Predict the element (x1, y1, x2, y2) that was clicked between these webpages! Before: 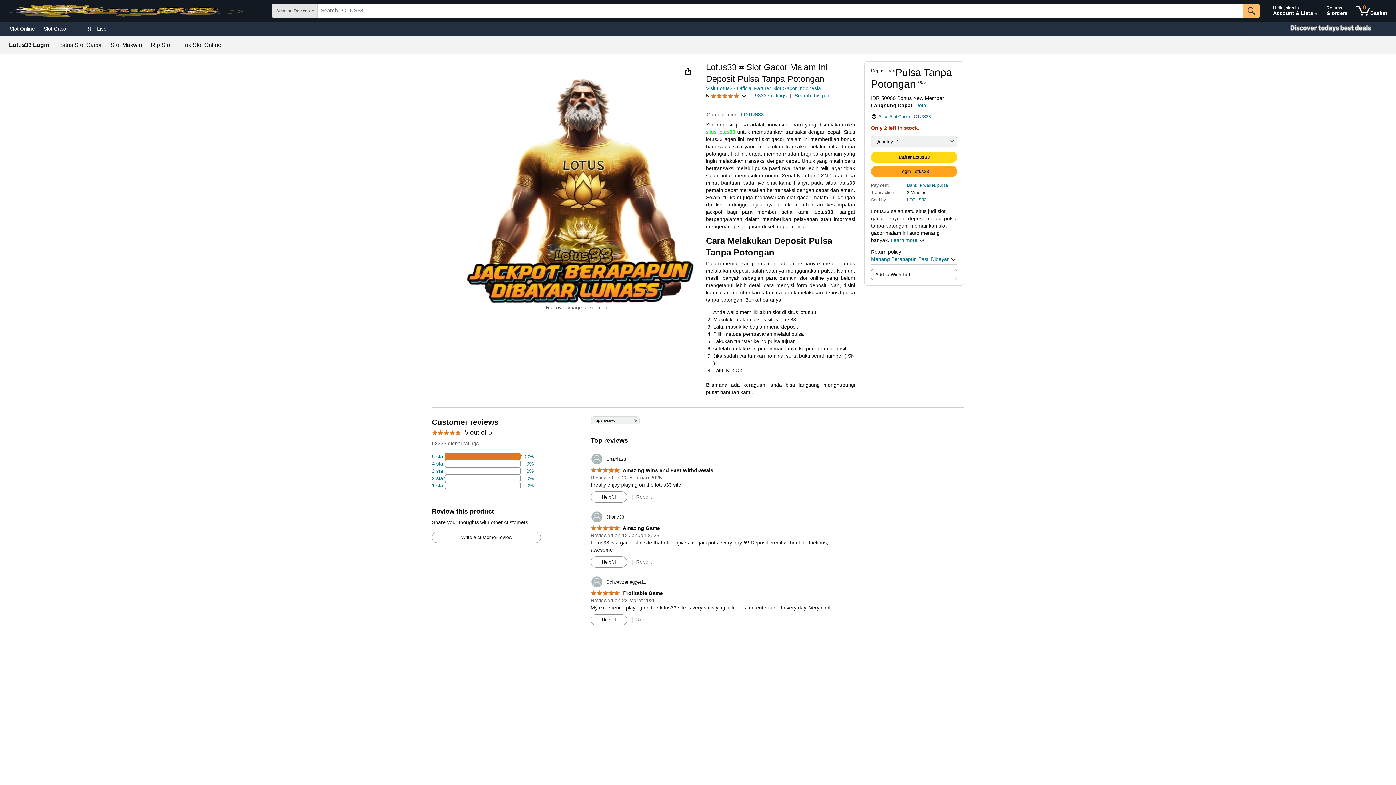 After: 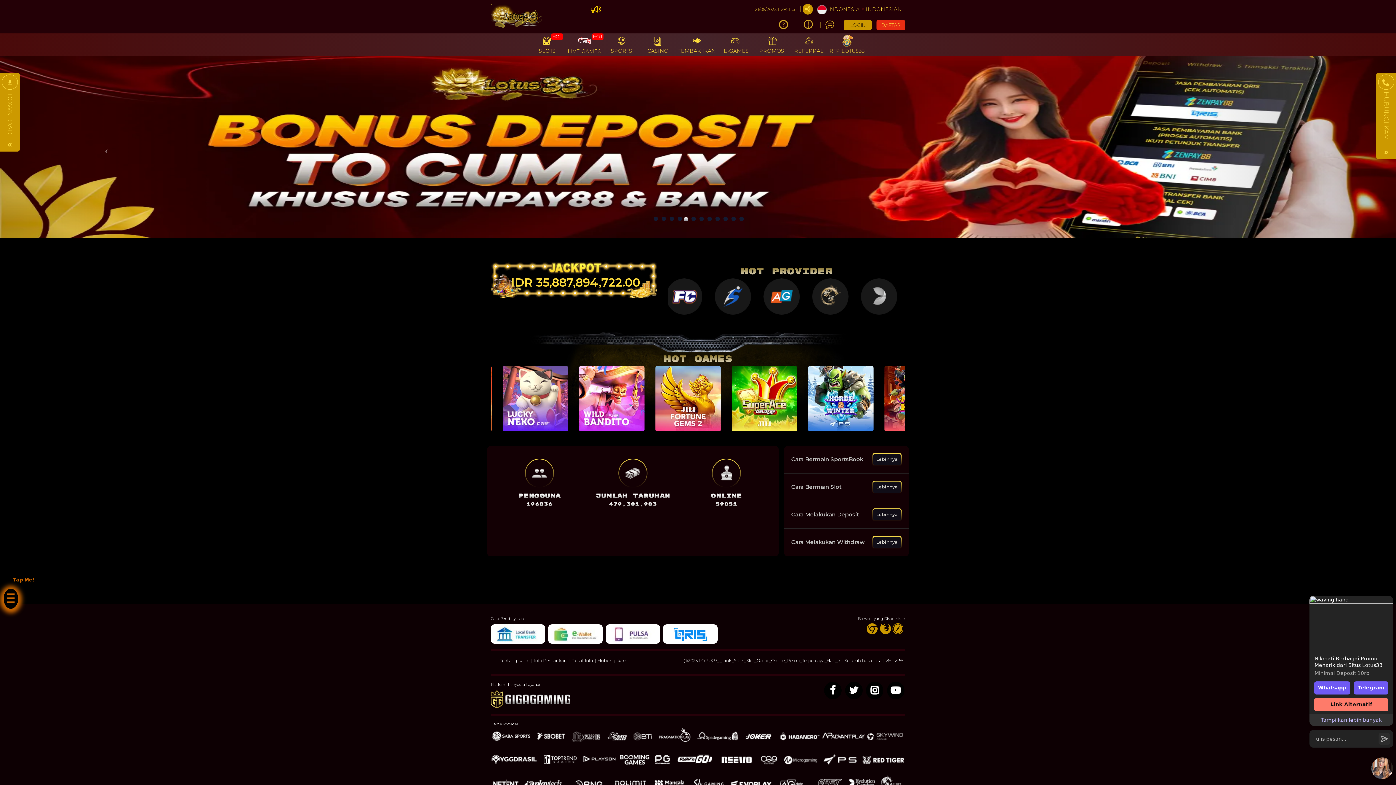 Action: bbox: (1353, 1, 1390, 20) label: 0 items in shopping basket